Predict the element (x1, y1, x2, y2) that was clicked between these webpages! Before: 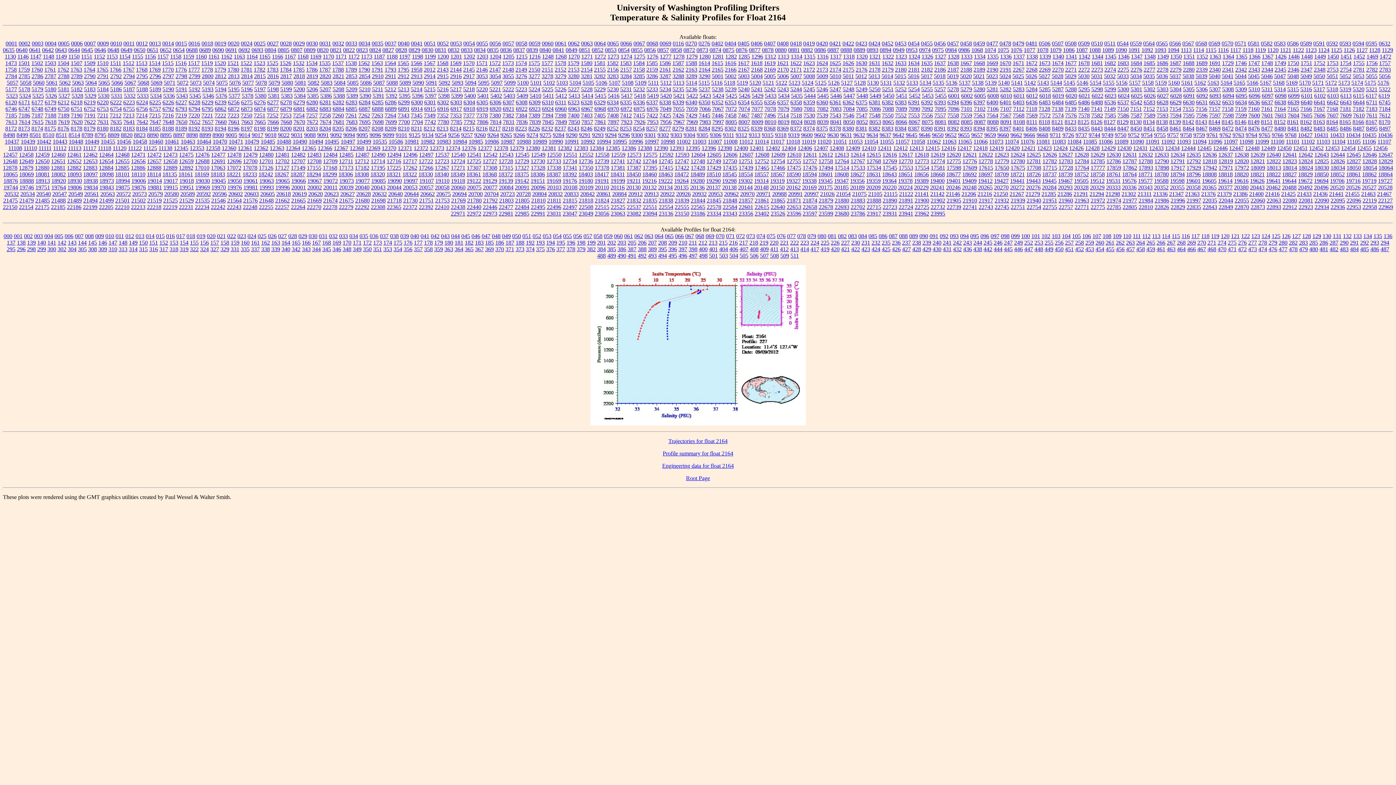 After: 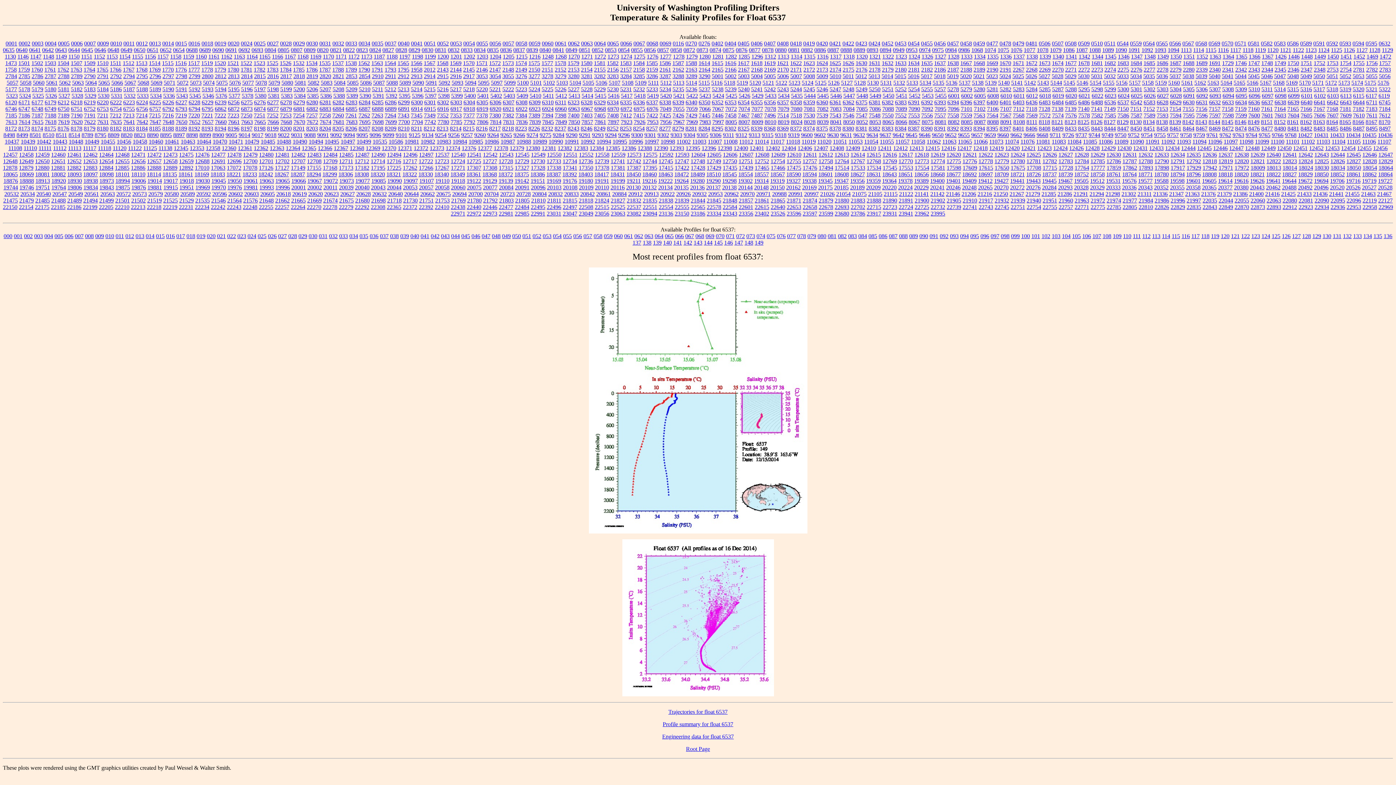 Action: label: 6537 bbox: (1117, 99, 1129, 105)